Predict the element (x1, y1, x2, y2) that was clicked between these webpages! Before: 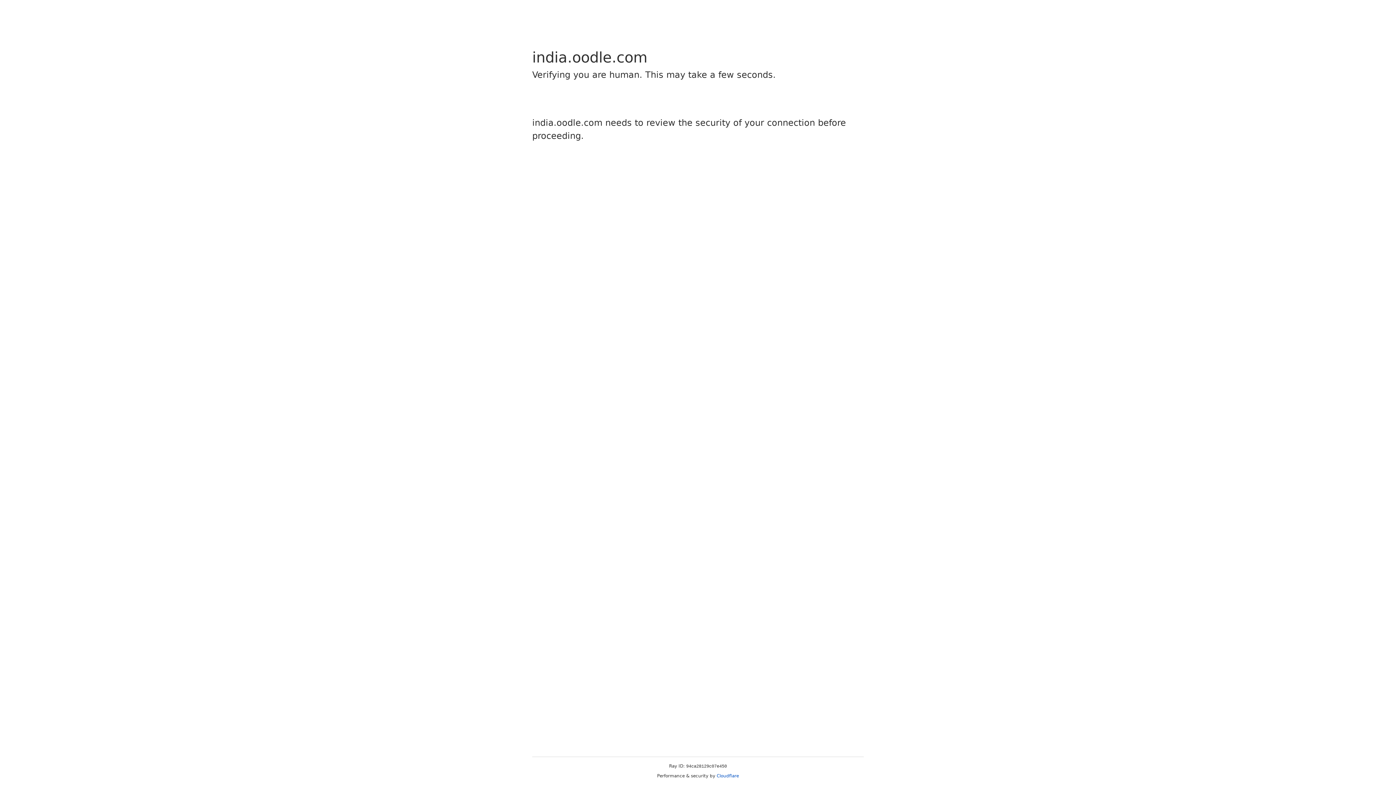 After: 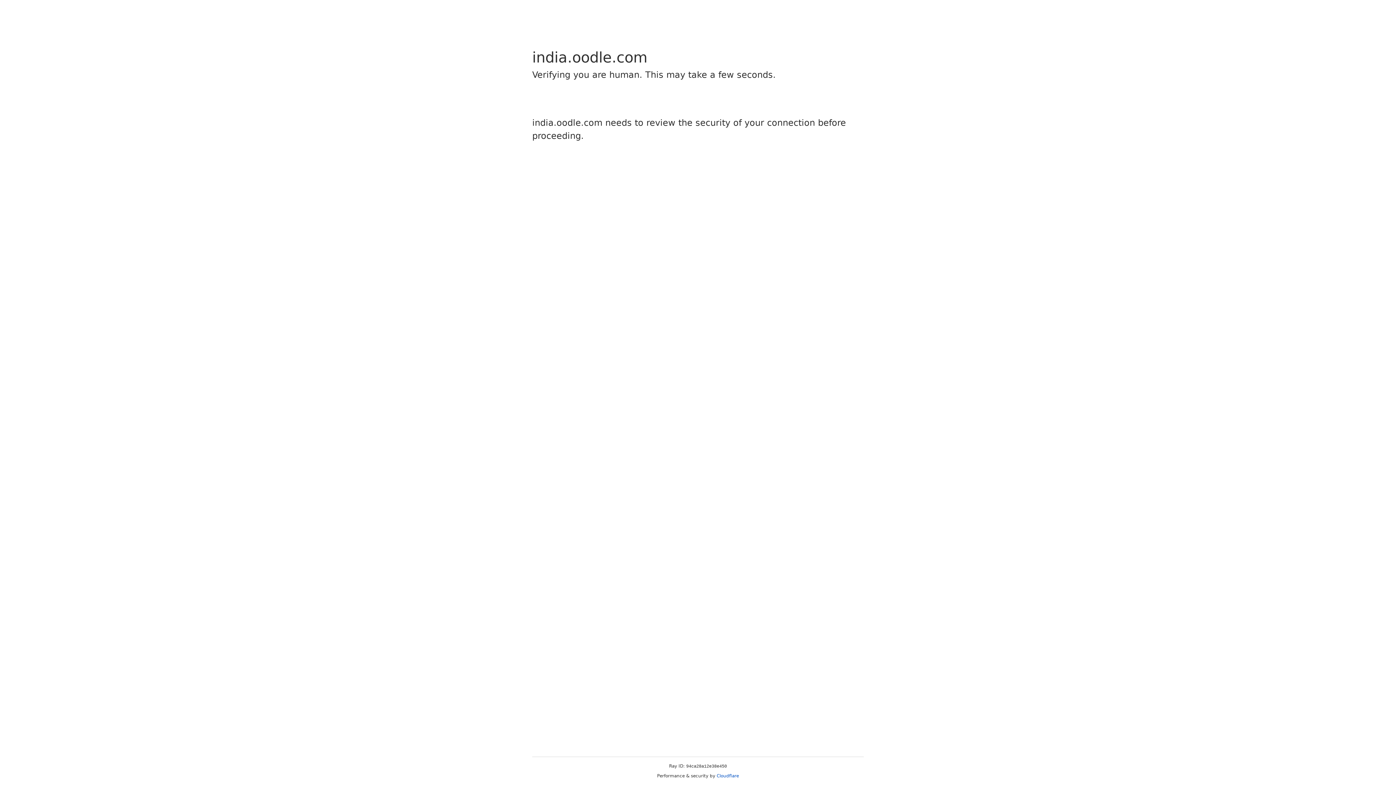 Action: label: Cloudflare bbox: (716, 773, 739, 778)